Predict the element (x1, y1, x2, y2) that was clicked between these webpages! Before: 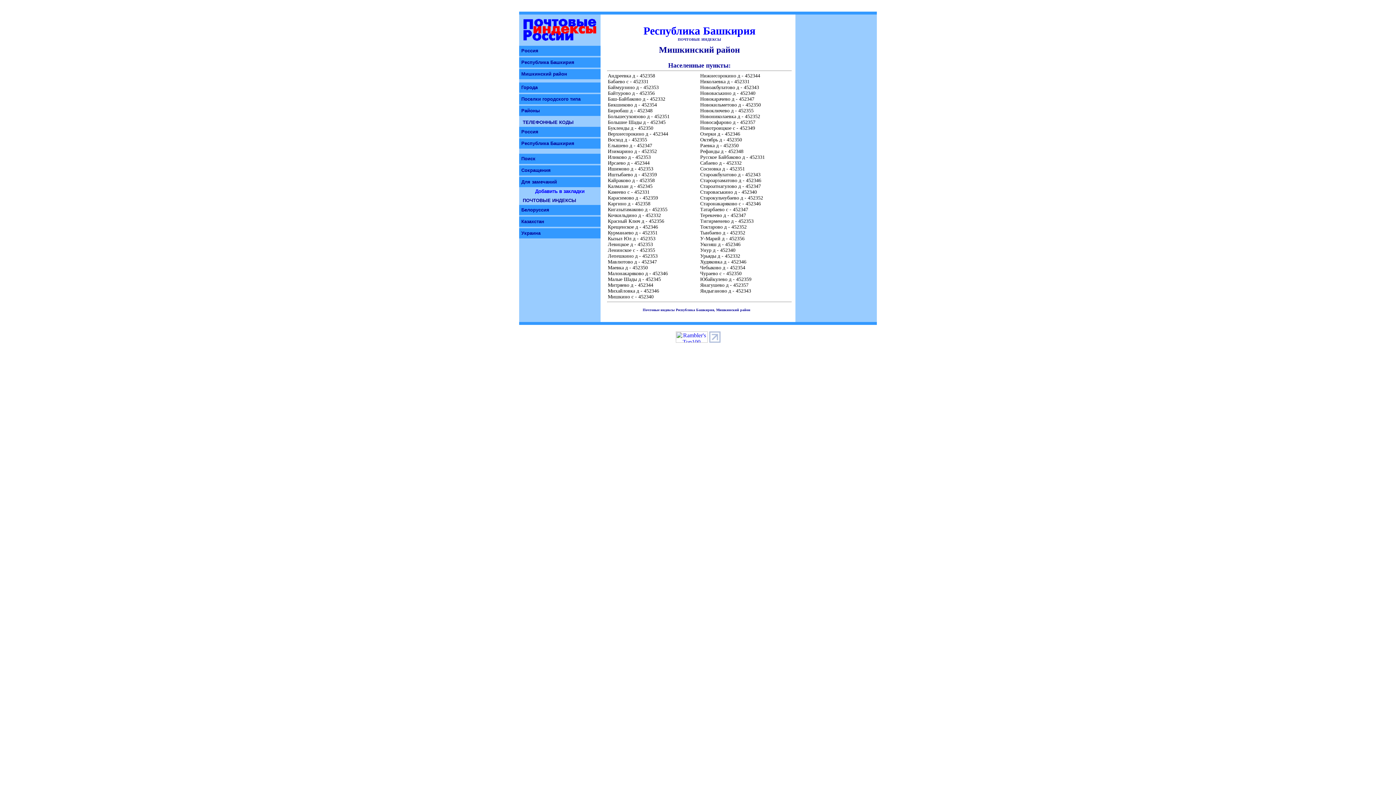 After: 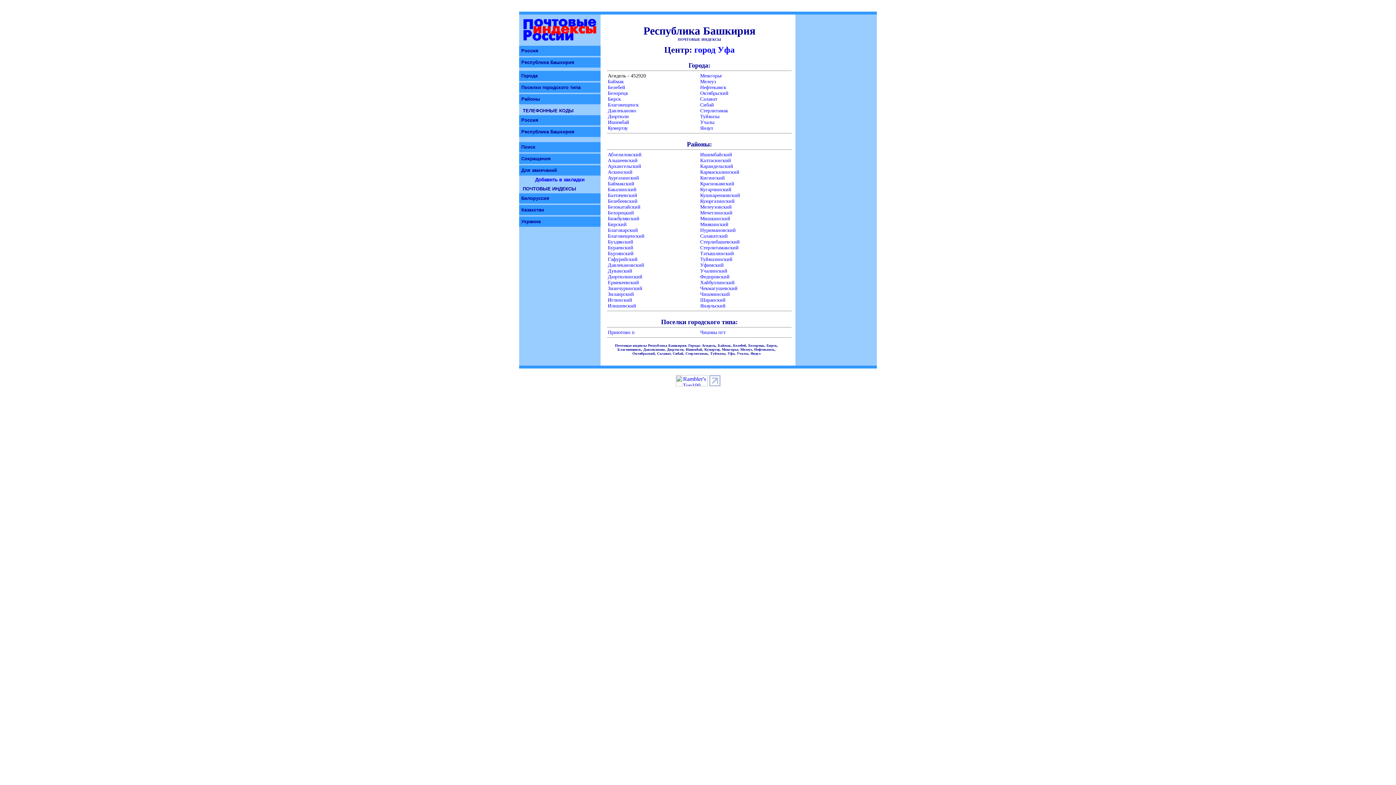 Action: bbox: (521, 59, 574, 65) label: Республика Башкирия